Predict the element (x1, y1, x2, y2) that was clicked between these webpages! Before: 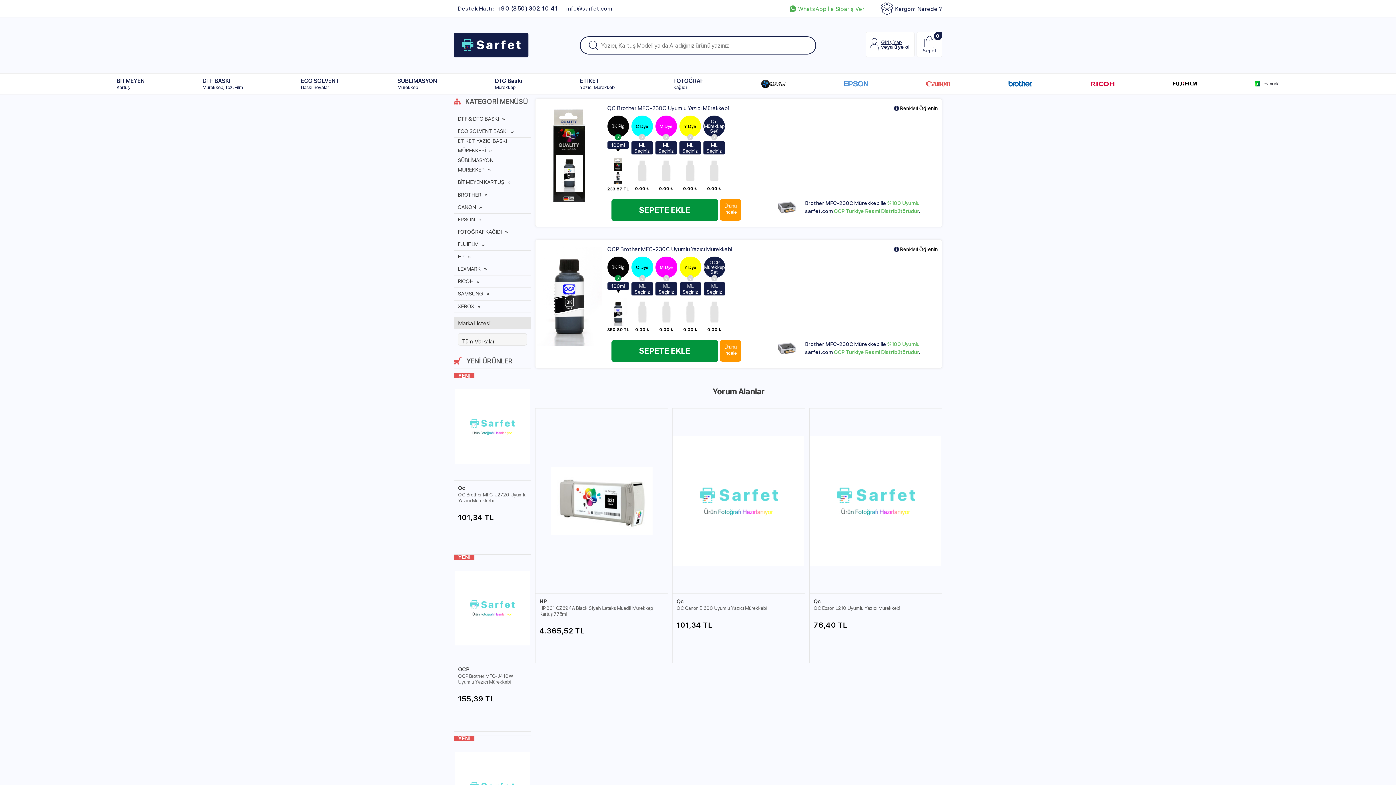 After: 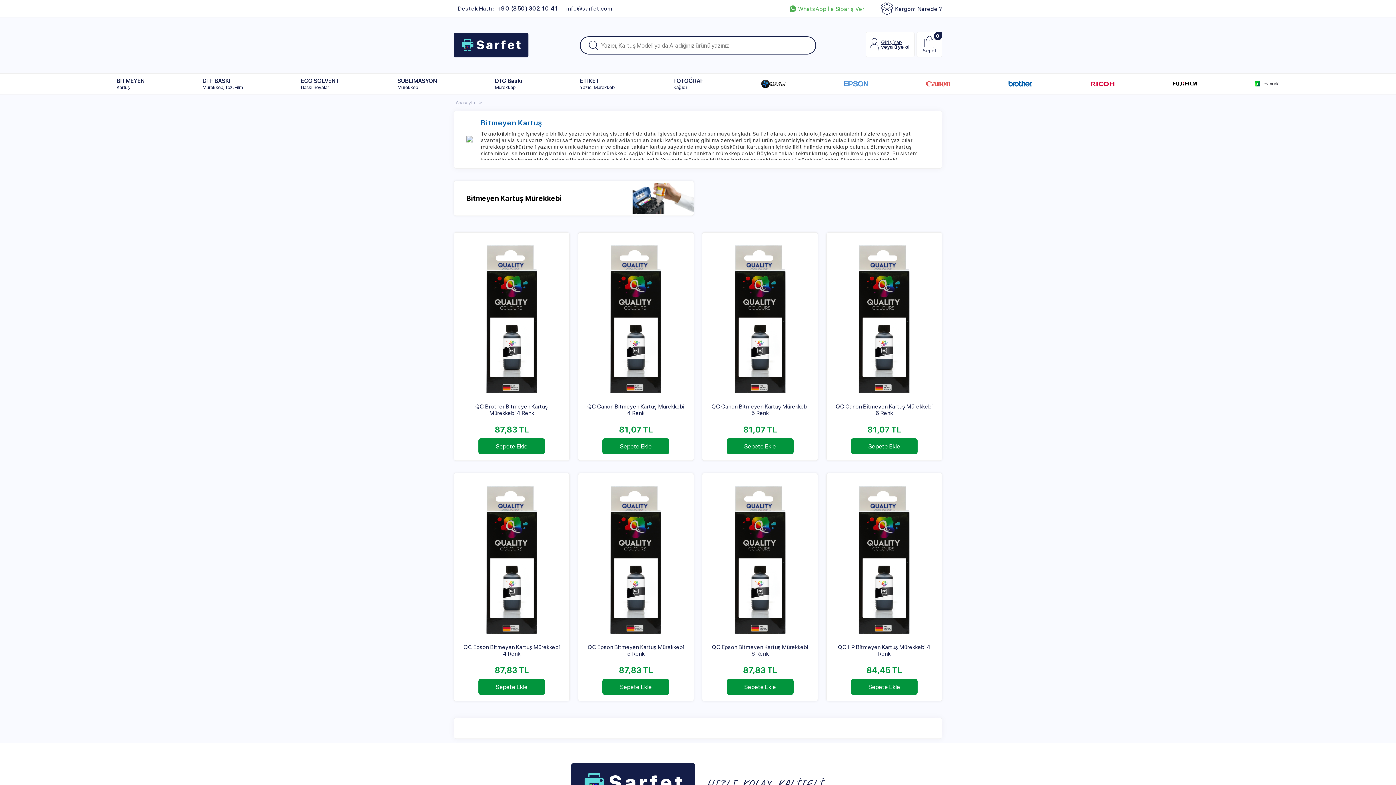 Action: bbox: (104, 65, 129, 83) label: BİTMEYEN
Kartuş